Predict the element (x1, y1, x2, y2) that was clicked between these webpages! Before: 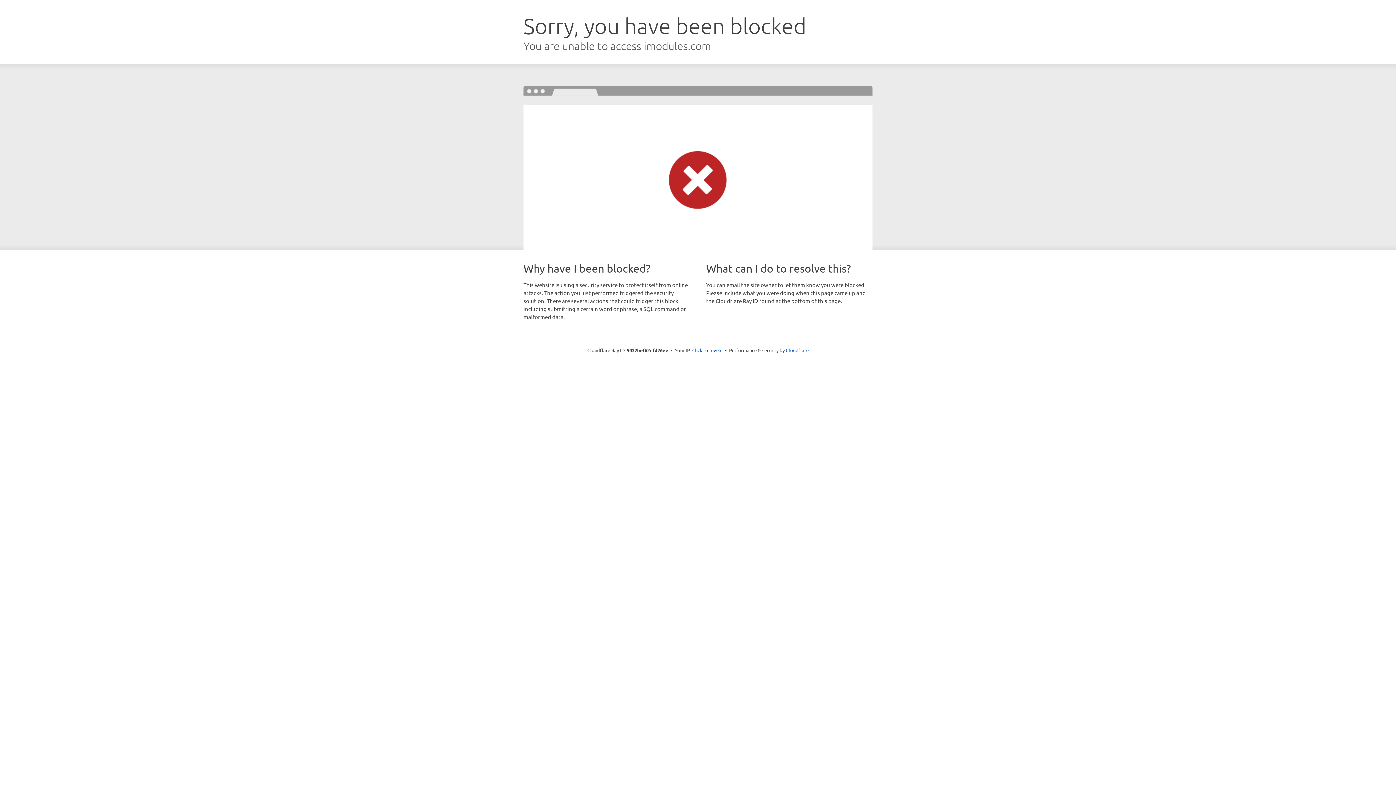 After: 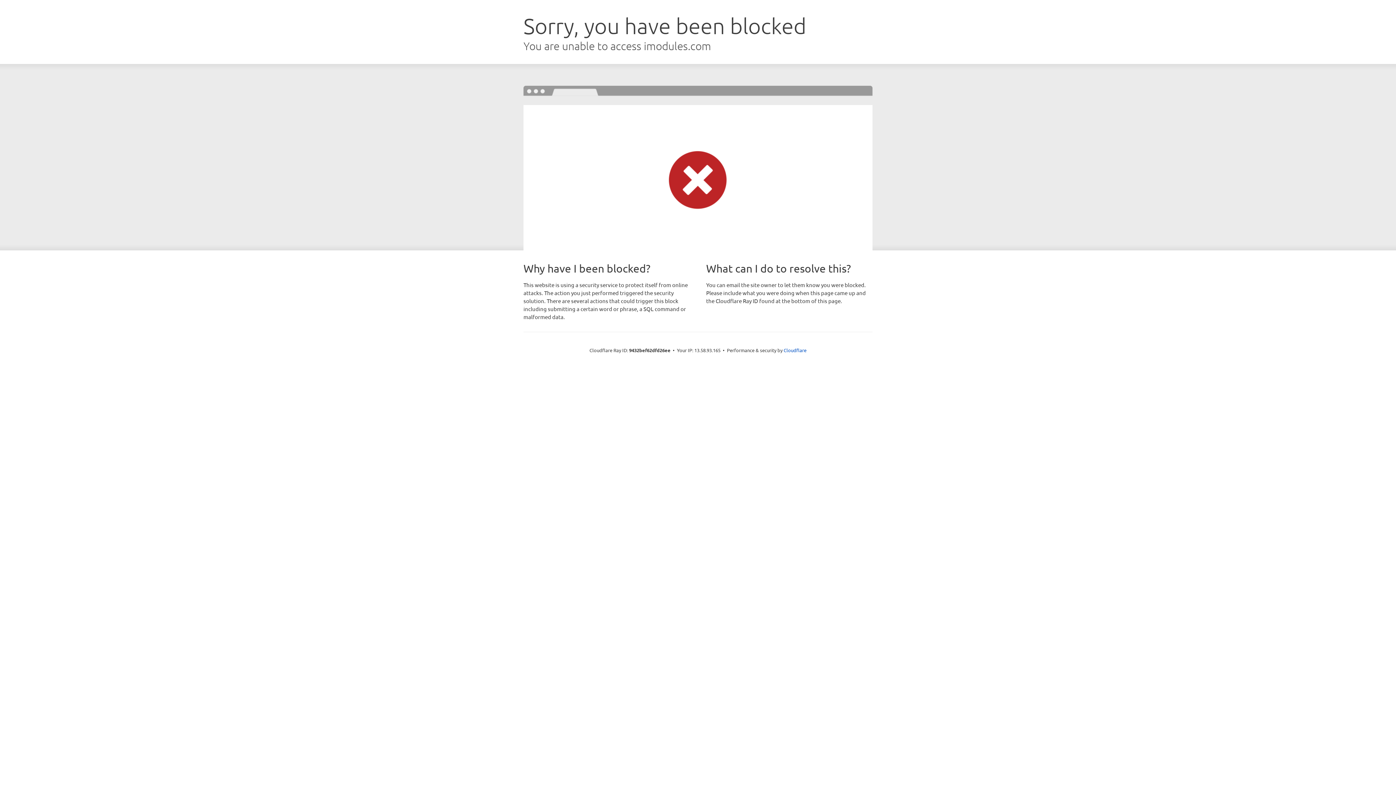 Action: bbox: (692, 346, 722, 353) label: Click to reveal